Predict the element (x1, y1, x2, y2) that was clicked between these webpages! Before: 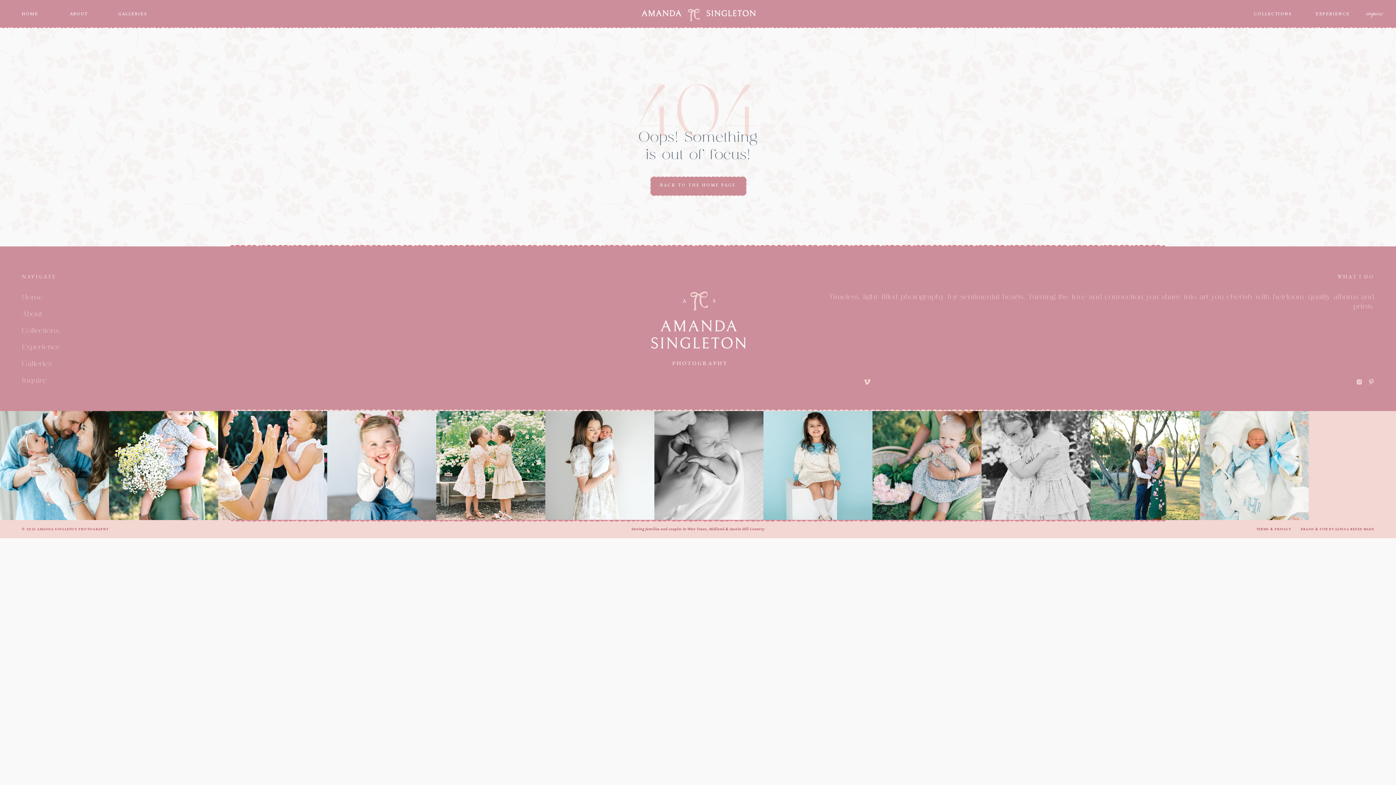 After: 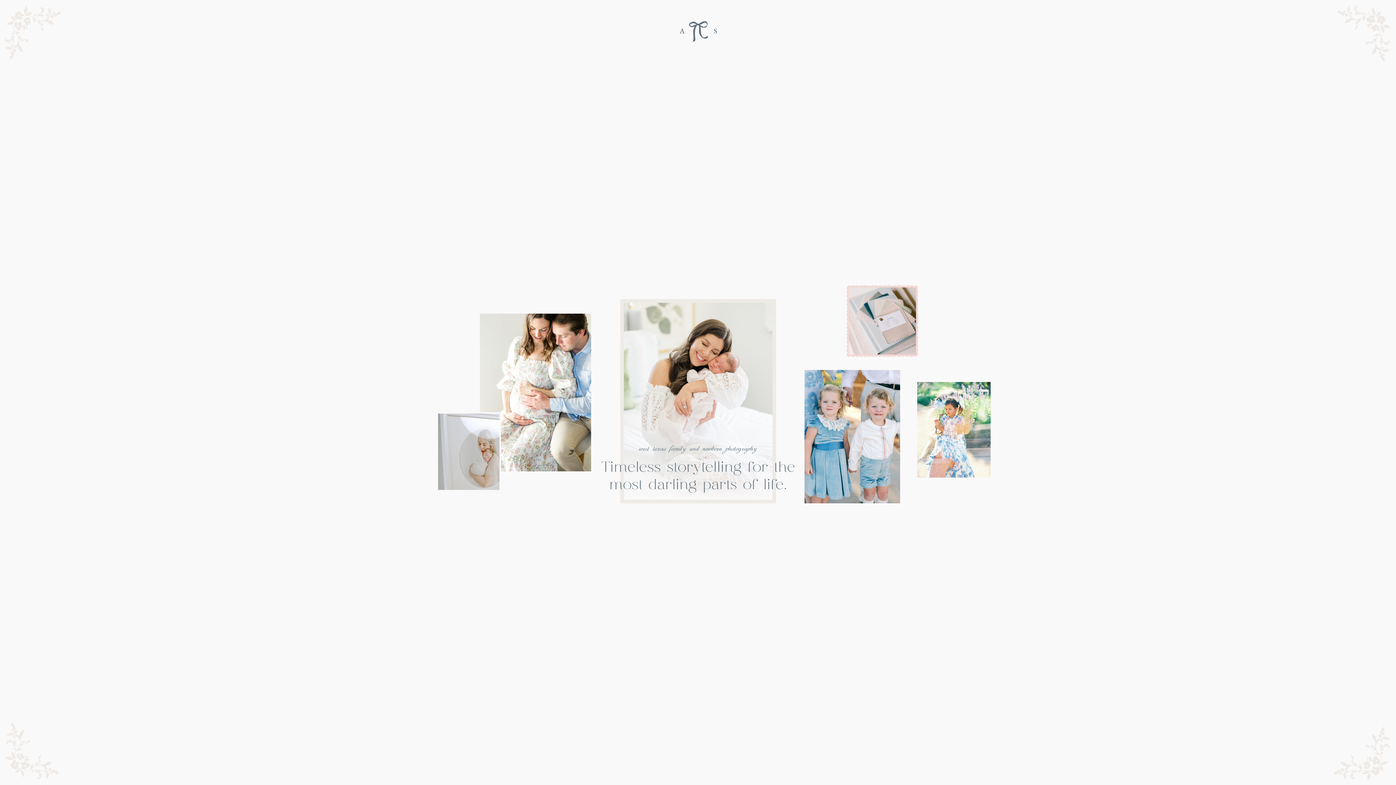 Action: bbox: (21, 10, 40, 17) label: HOME